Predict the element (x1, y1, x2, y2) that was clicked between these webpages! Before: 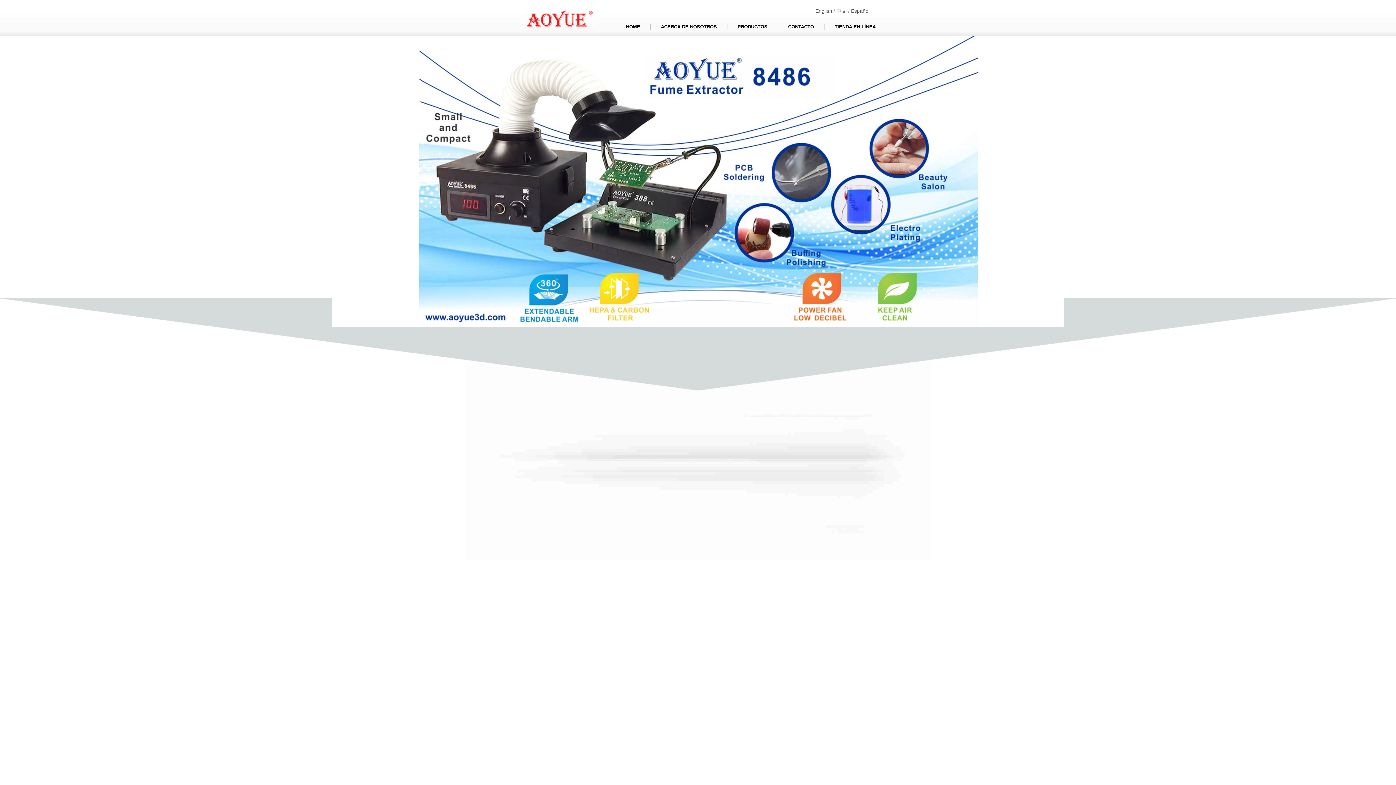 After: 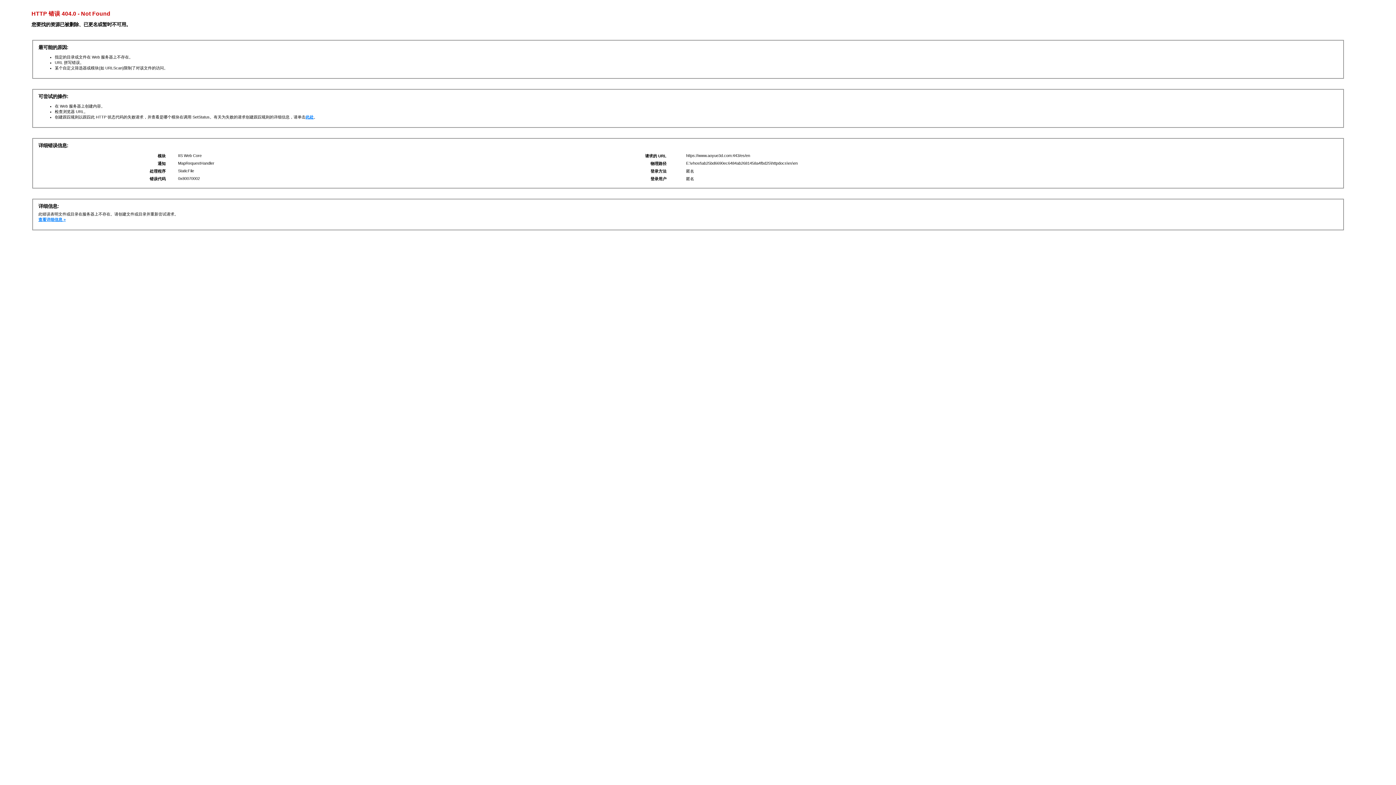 Action: bbox: (523, 0, 595, 36)